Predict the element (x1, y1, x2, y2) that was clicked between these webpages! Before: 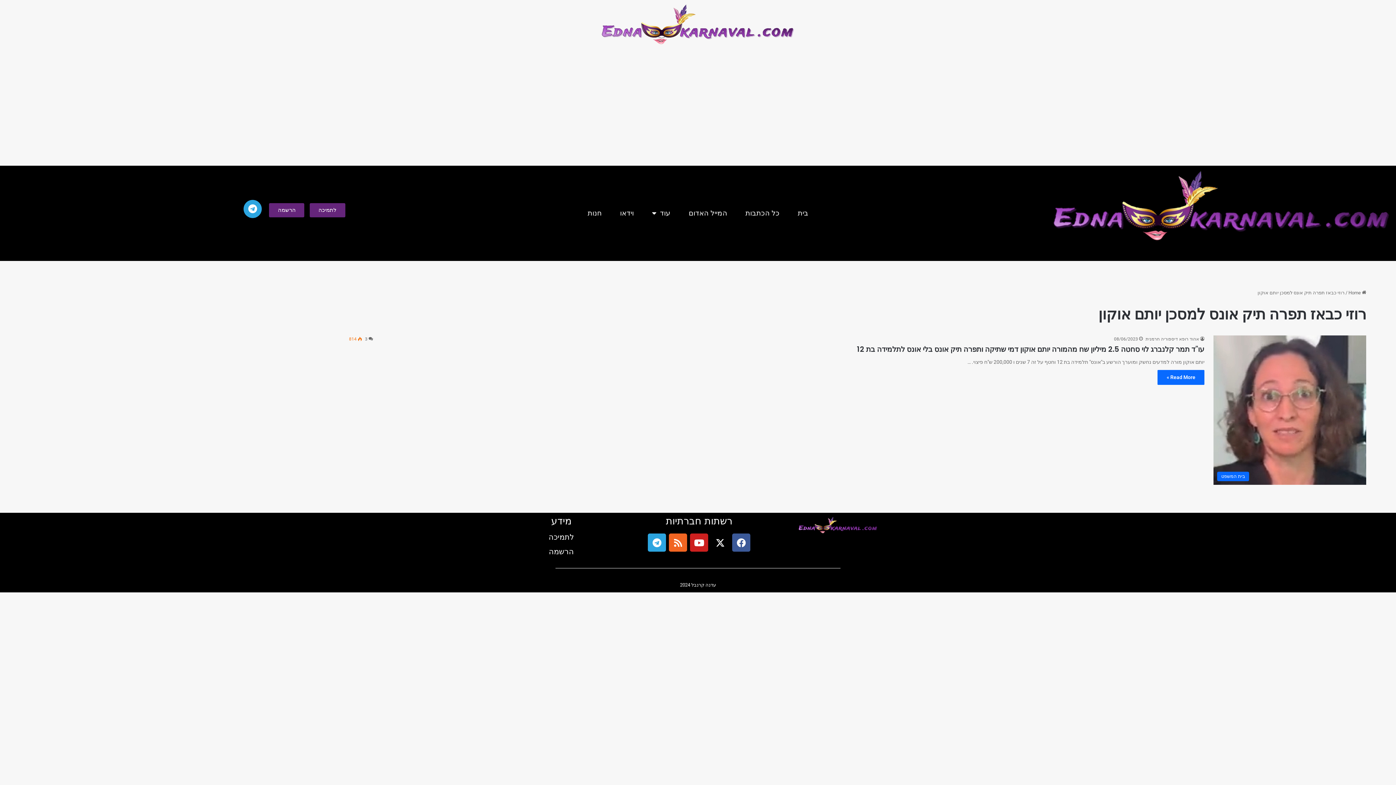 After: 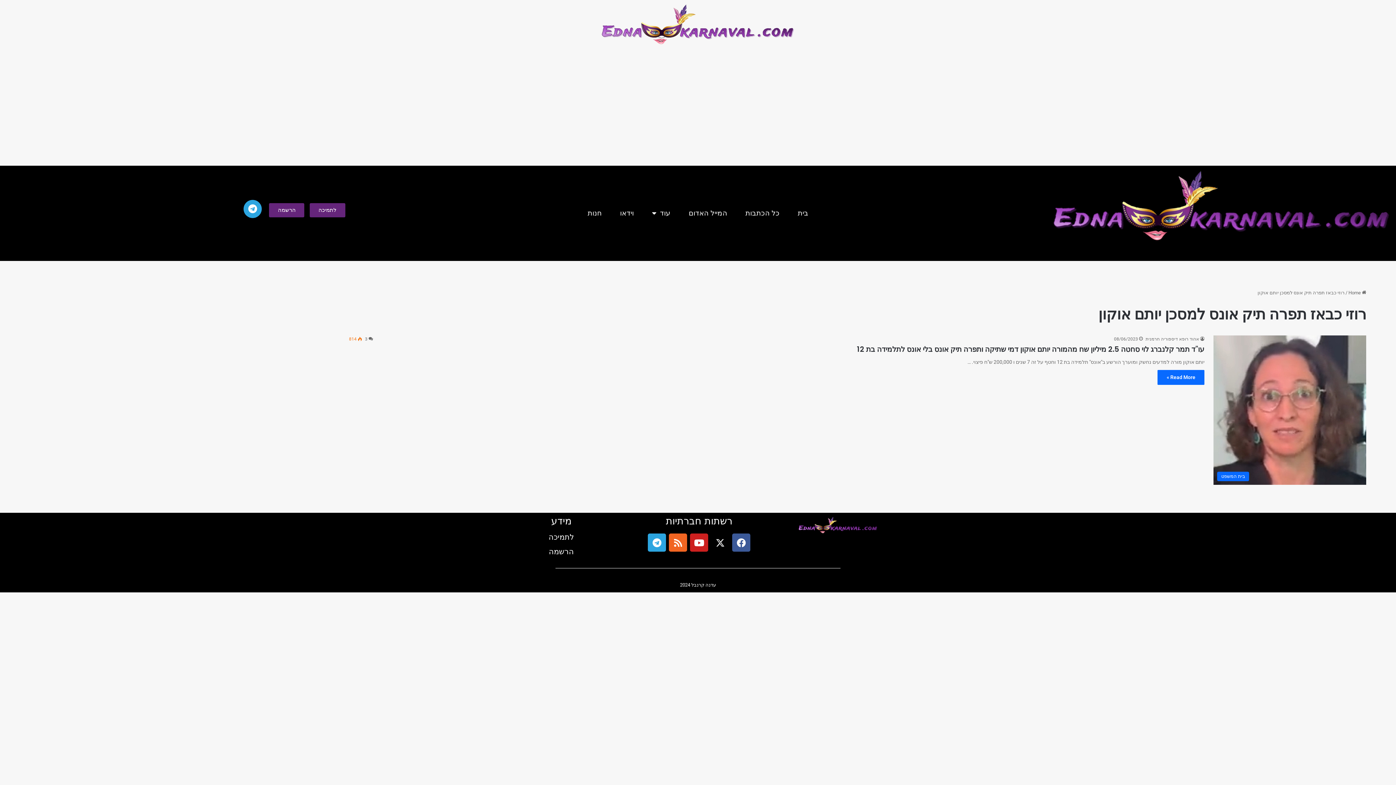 Action: bbox: (711, 533, 729, 552) label: X-twitter